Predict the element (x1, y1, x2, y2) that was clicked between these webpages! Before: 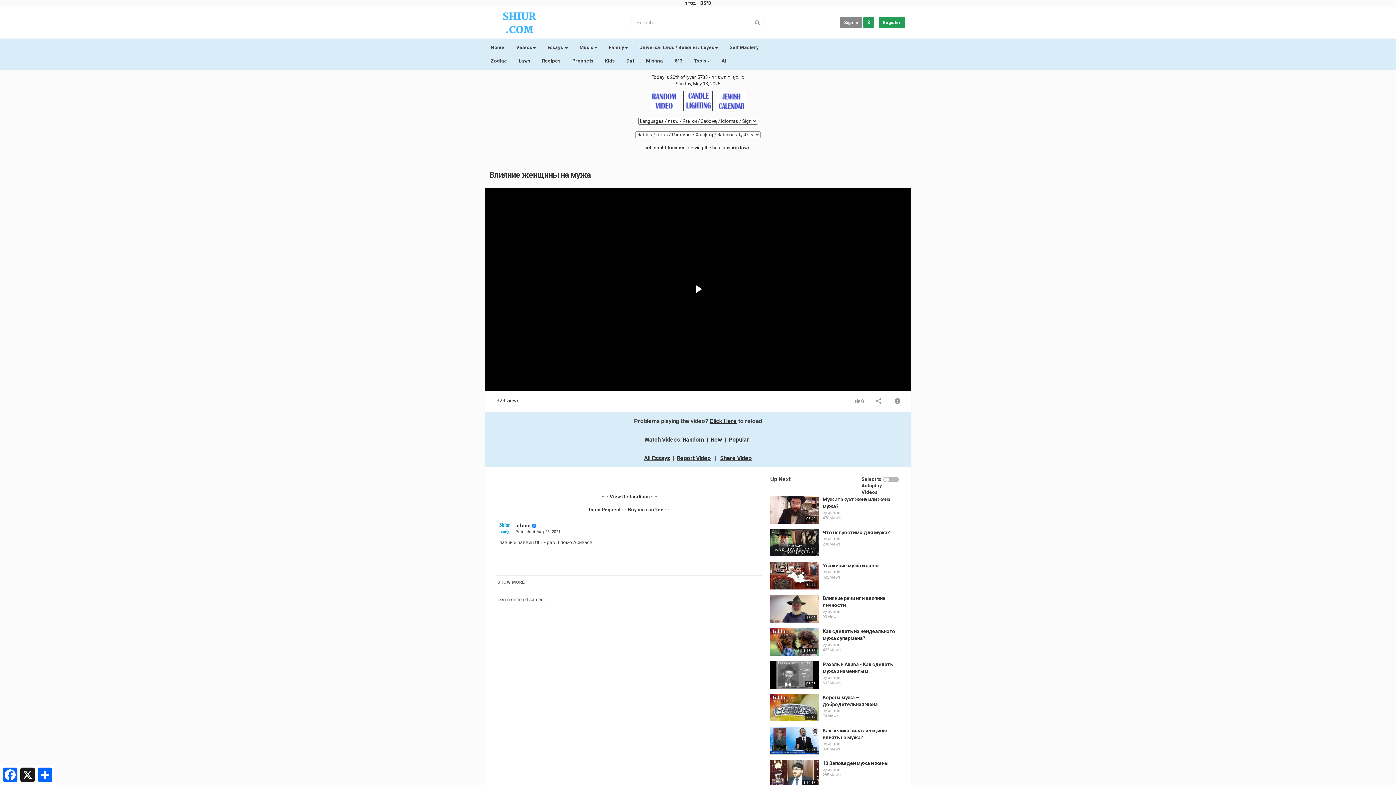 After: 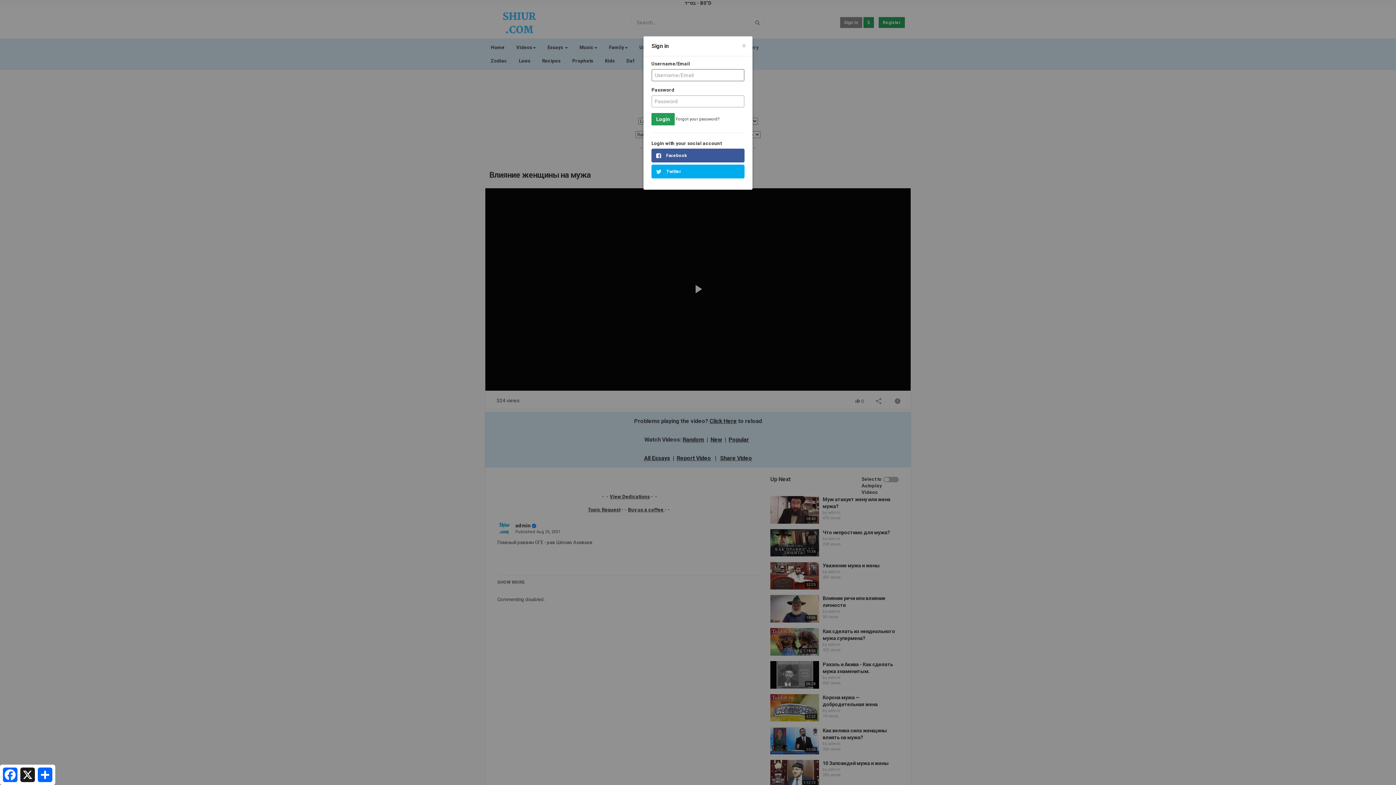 Action: bbox: (840, 17, 862, 28) label: Sign In